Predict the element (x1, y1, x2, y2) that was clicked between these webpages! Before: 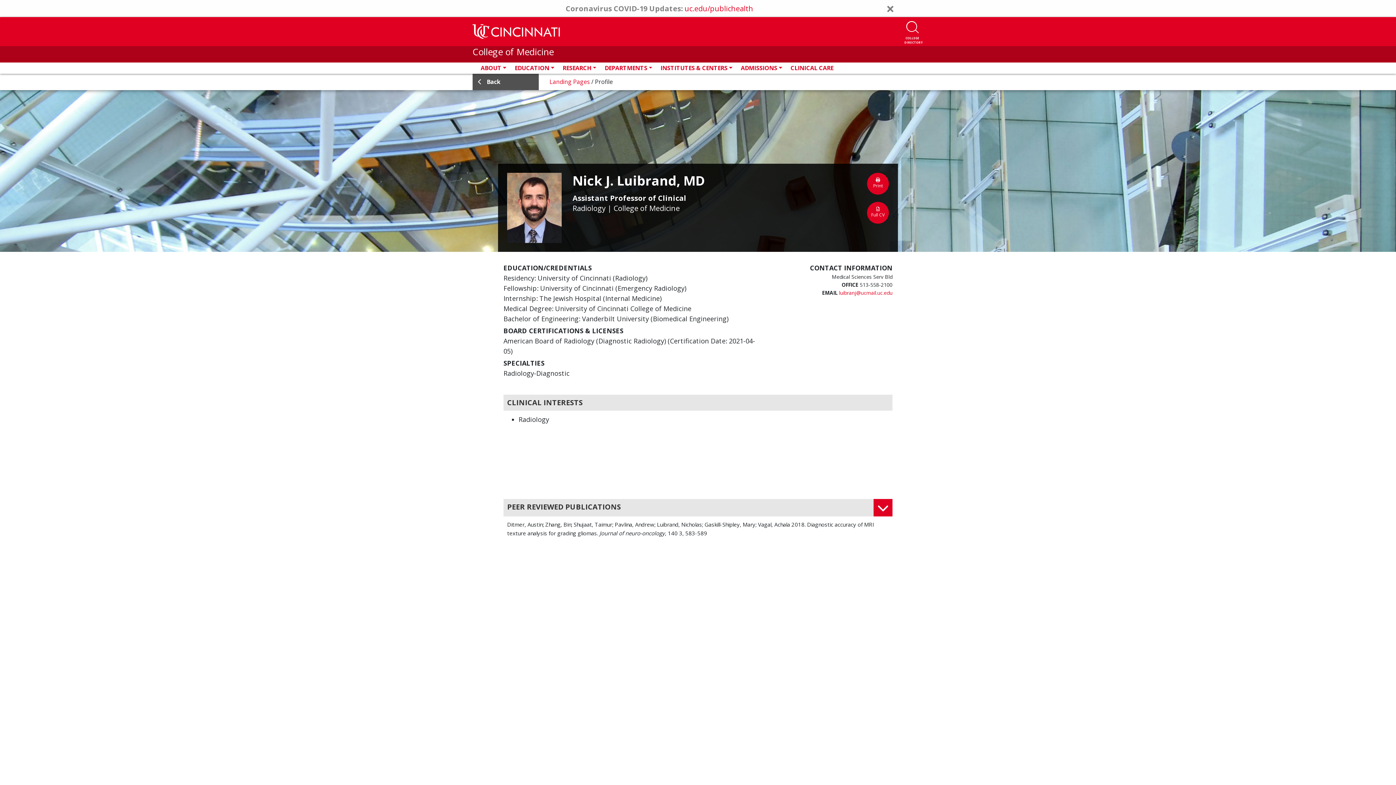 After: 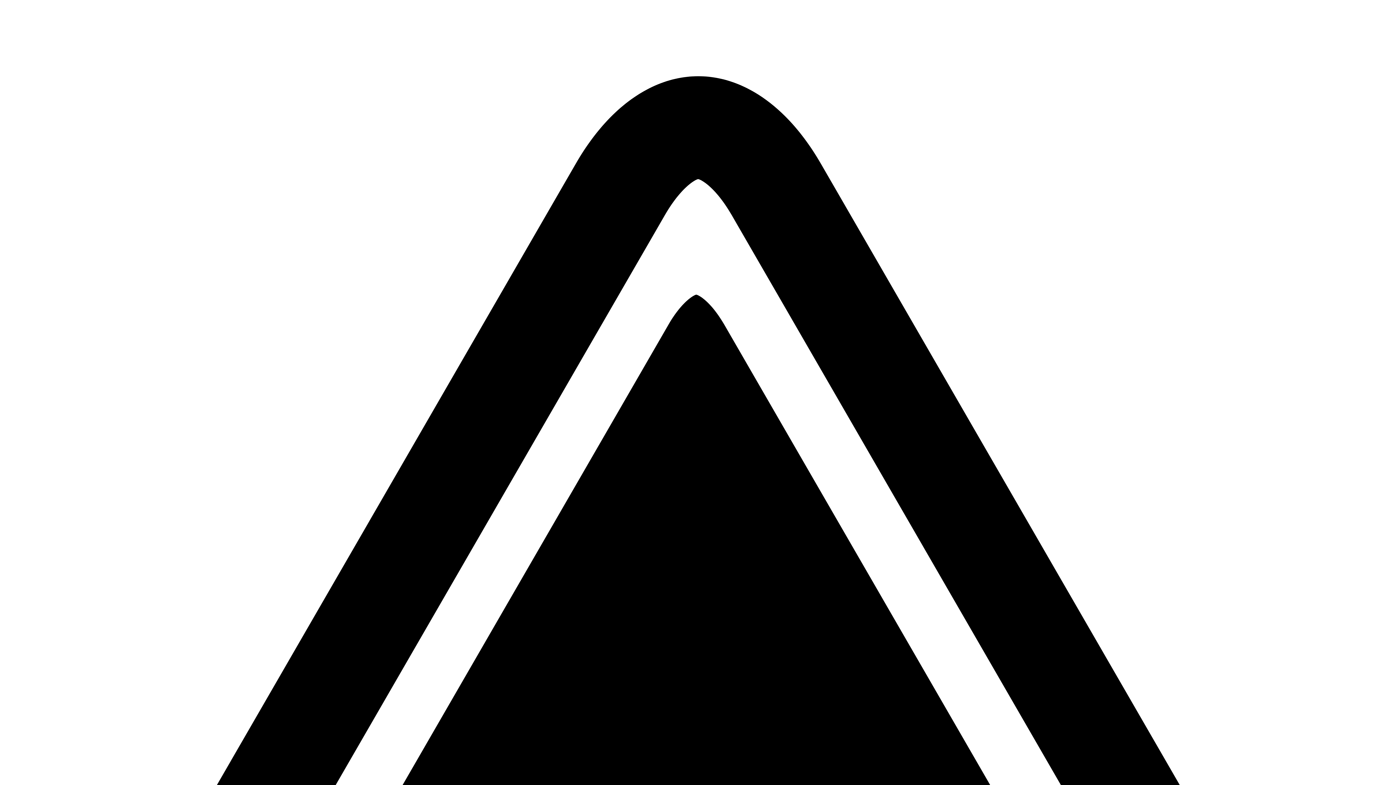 Action: label: uc.edu/publichealth bbox: (684, 3, 753, 13)